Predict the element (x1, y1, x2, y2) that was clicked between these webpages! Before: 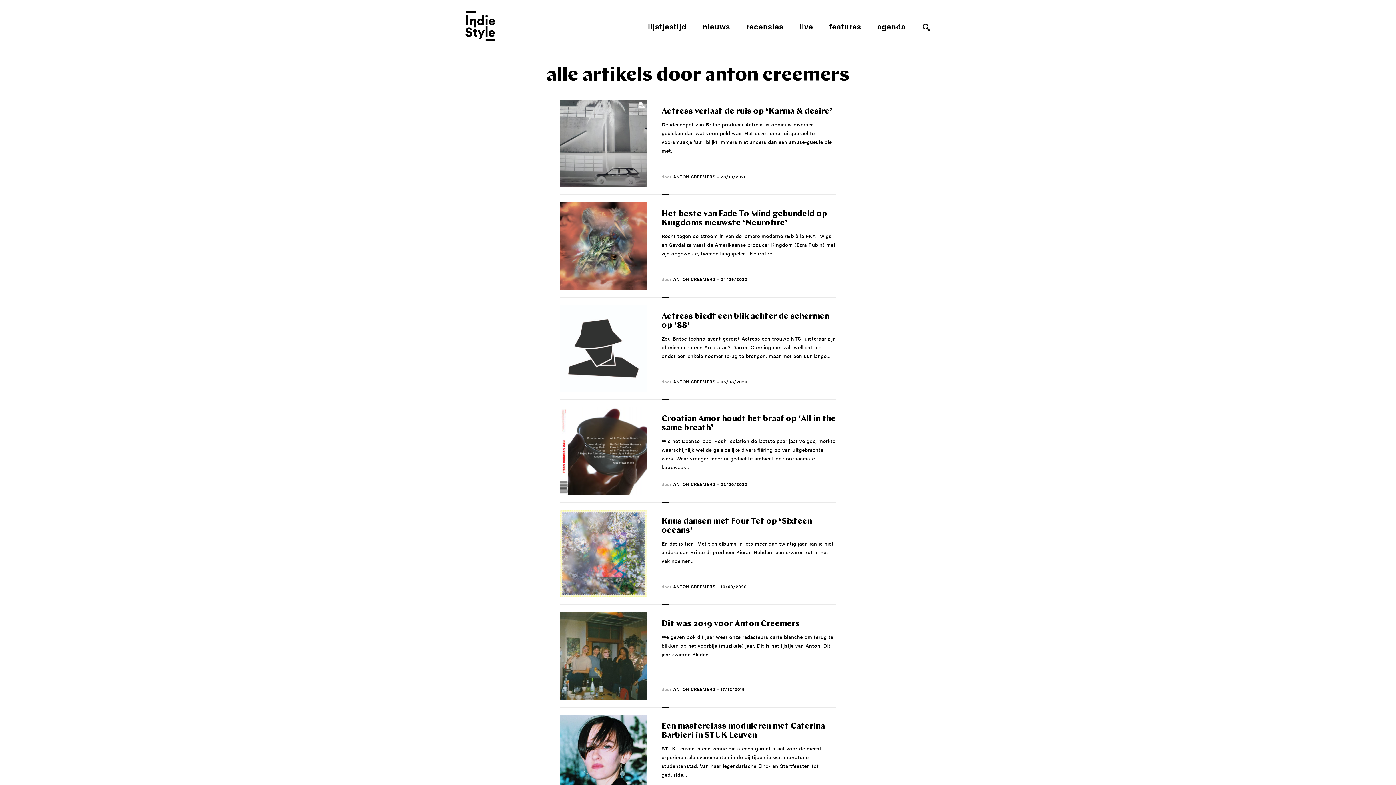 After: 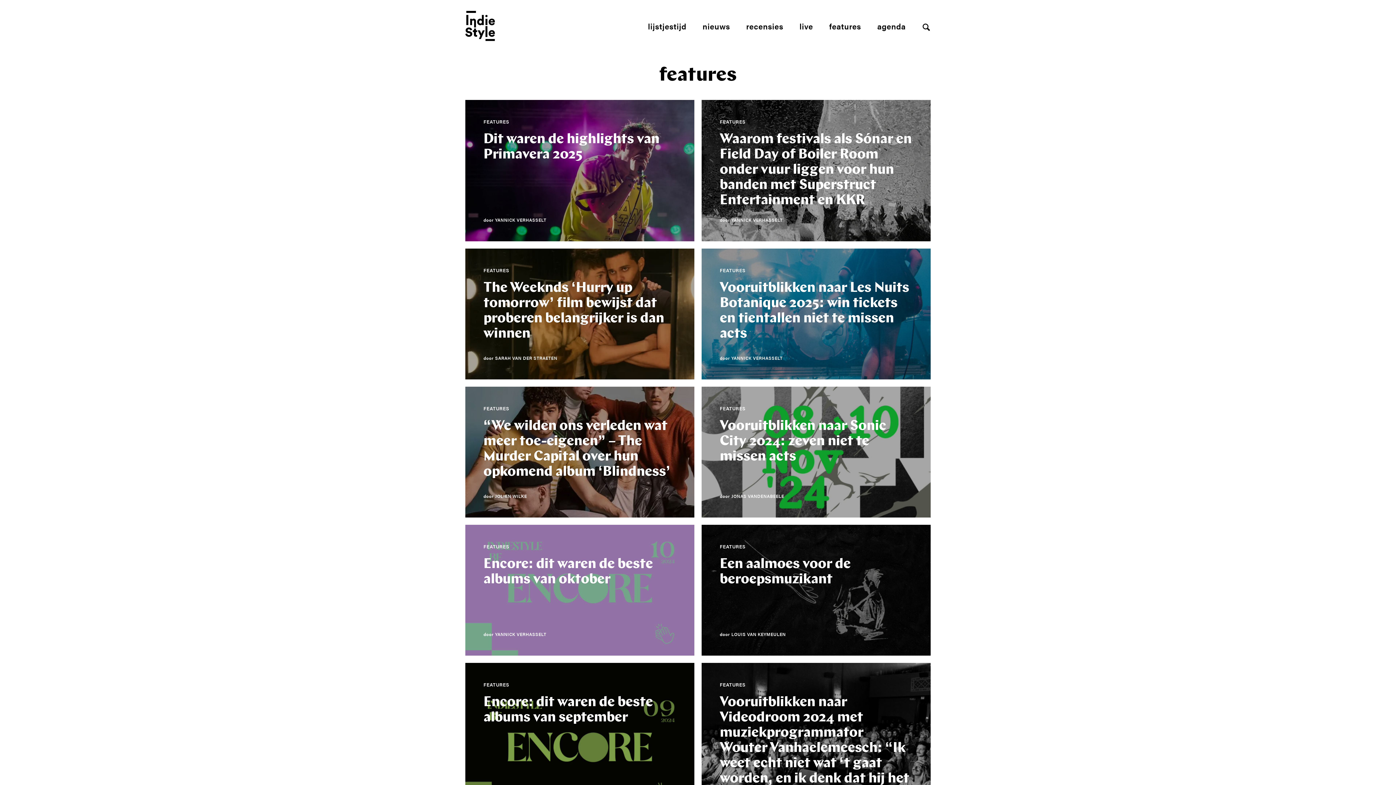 Action: bbox: (829, 20, 861, 31) label: features